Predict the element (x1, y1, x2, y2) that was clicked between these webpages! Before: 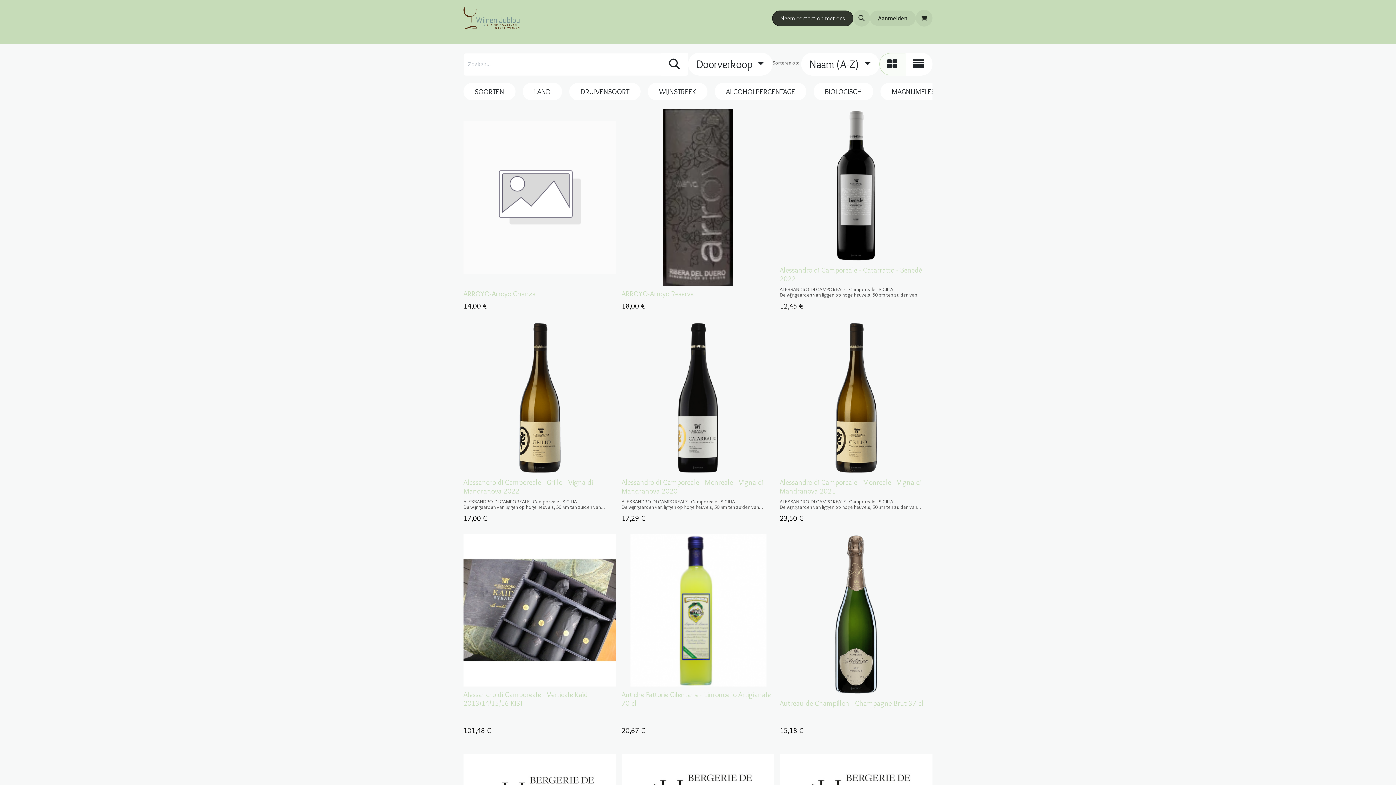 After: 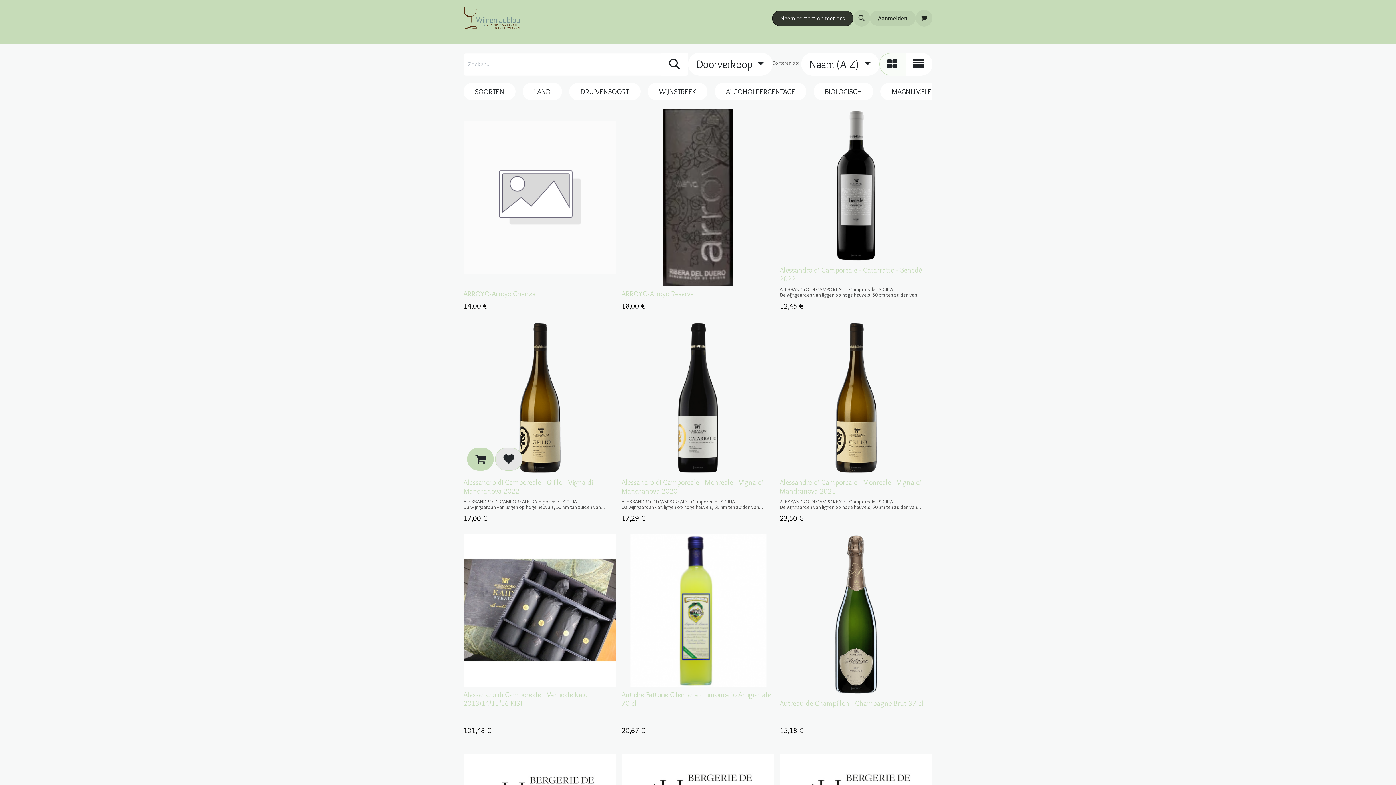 Action: label: ​ bbox: (495, 447, 522, 470)